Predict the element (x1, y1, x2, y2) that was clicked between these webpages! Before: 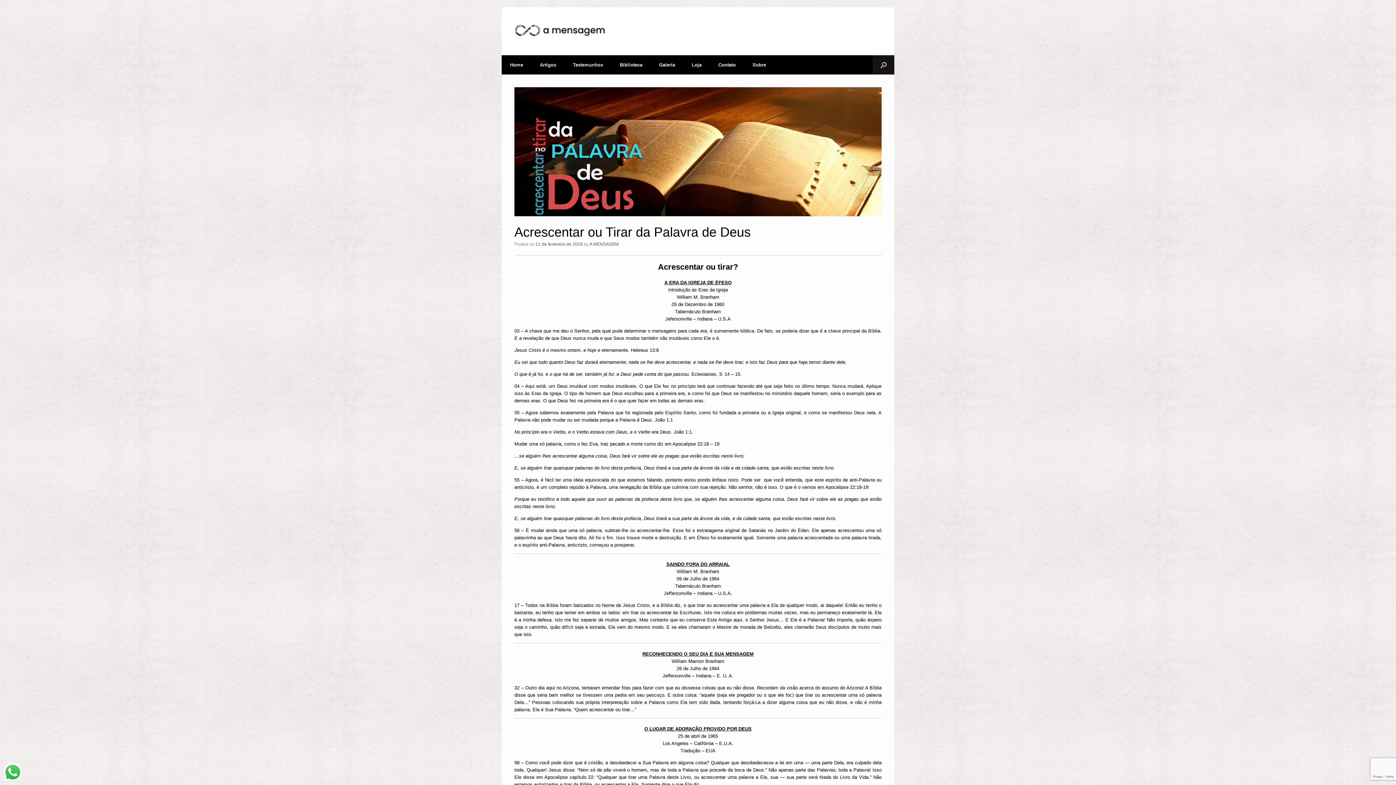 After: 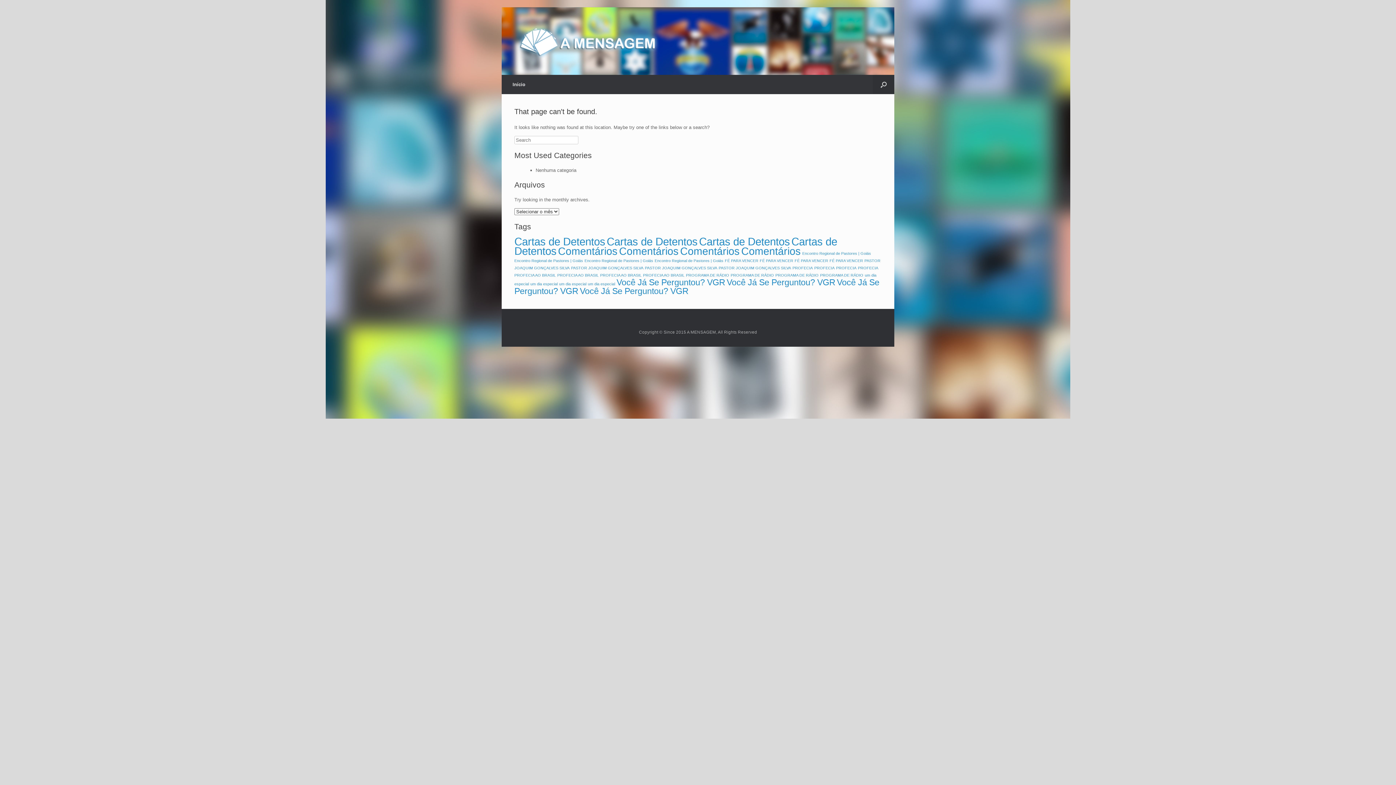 Action: label: SAINDO FORA DO ARRAIAL bbox: (666, 561, 729, 567)